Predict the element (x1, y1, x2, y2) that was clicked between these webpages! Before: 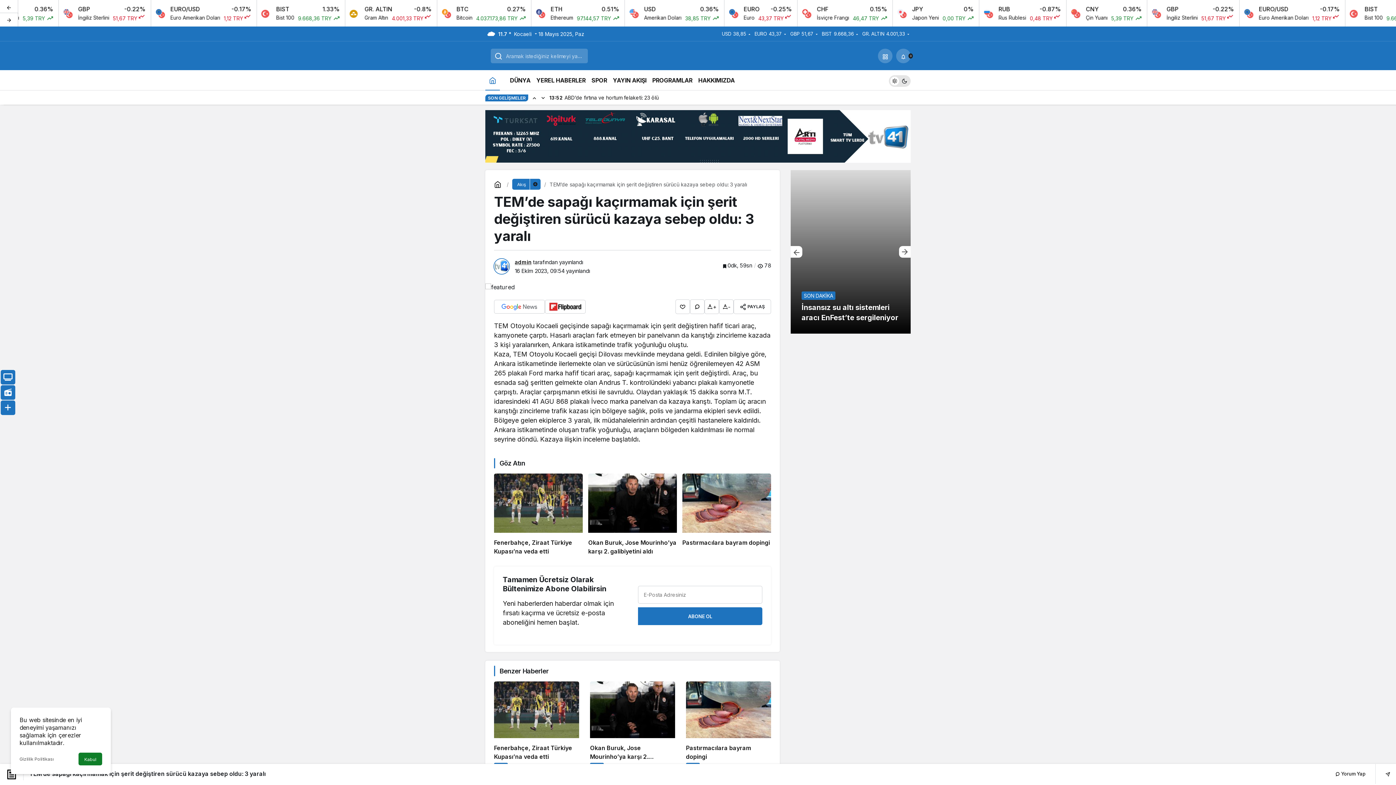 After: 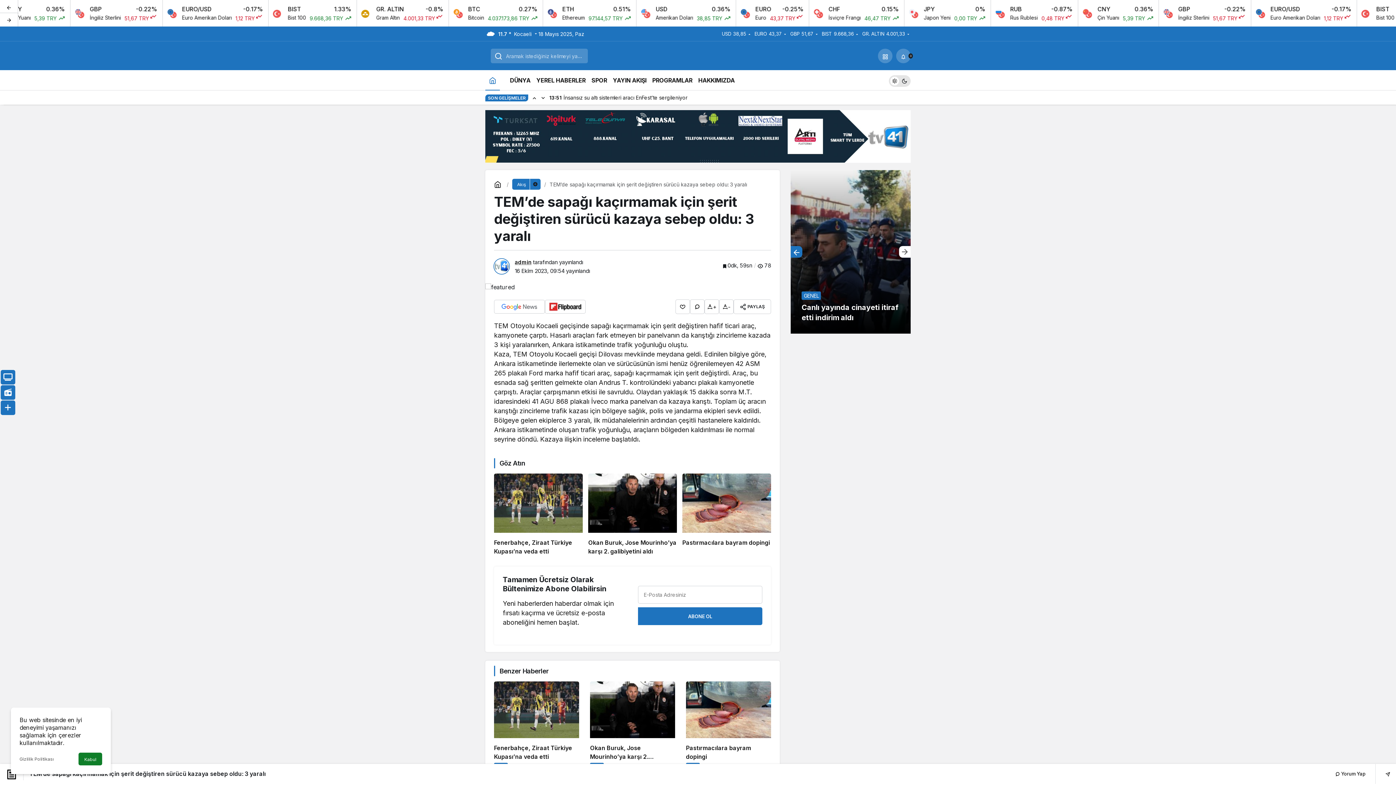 Action: label: Önceki bbox: (790, 246, 802, 257)